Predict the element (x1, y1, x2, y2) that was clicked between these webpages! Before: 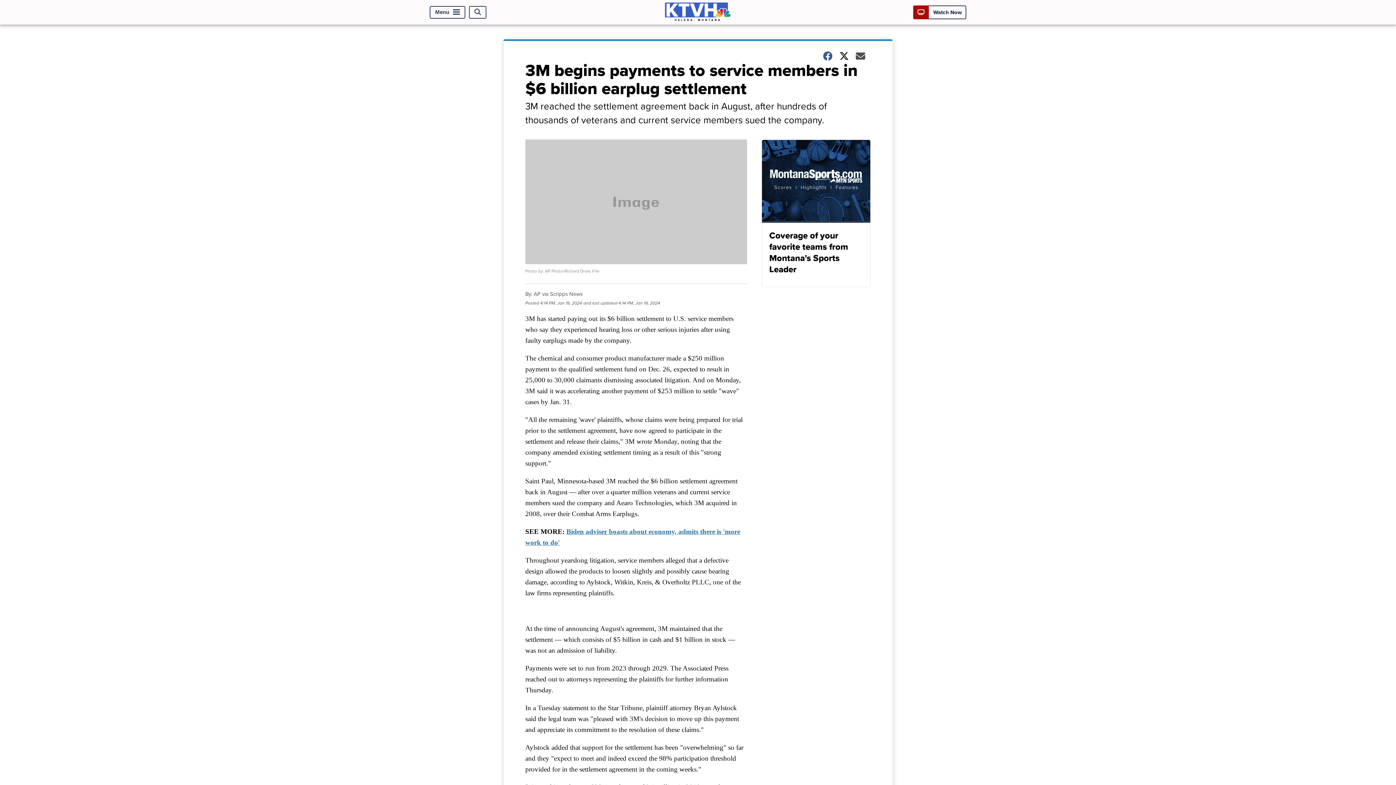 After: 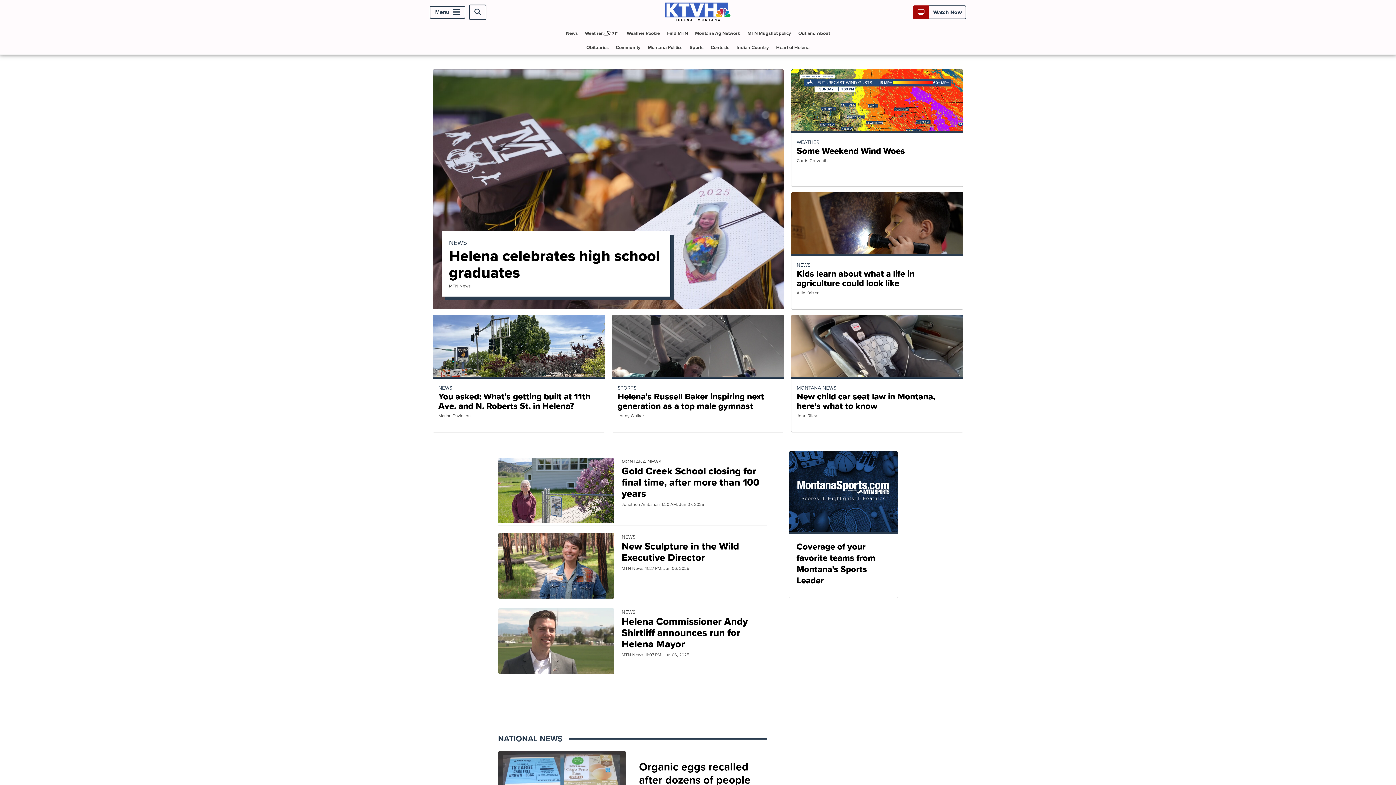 Action: bbox: (663, 15, 732, 23)